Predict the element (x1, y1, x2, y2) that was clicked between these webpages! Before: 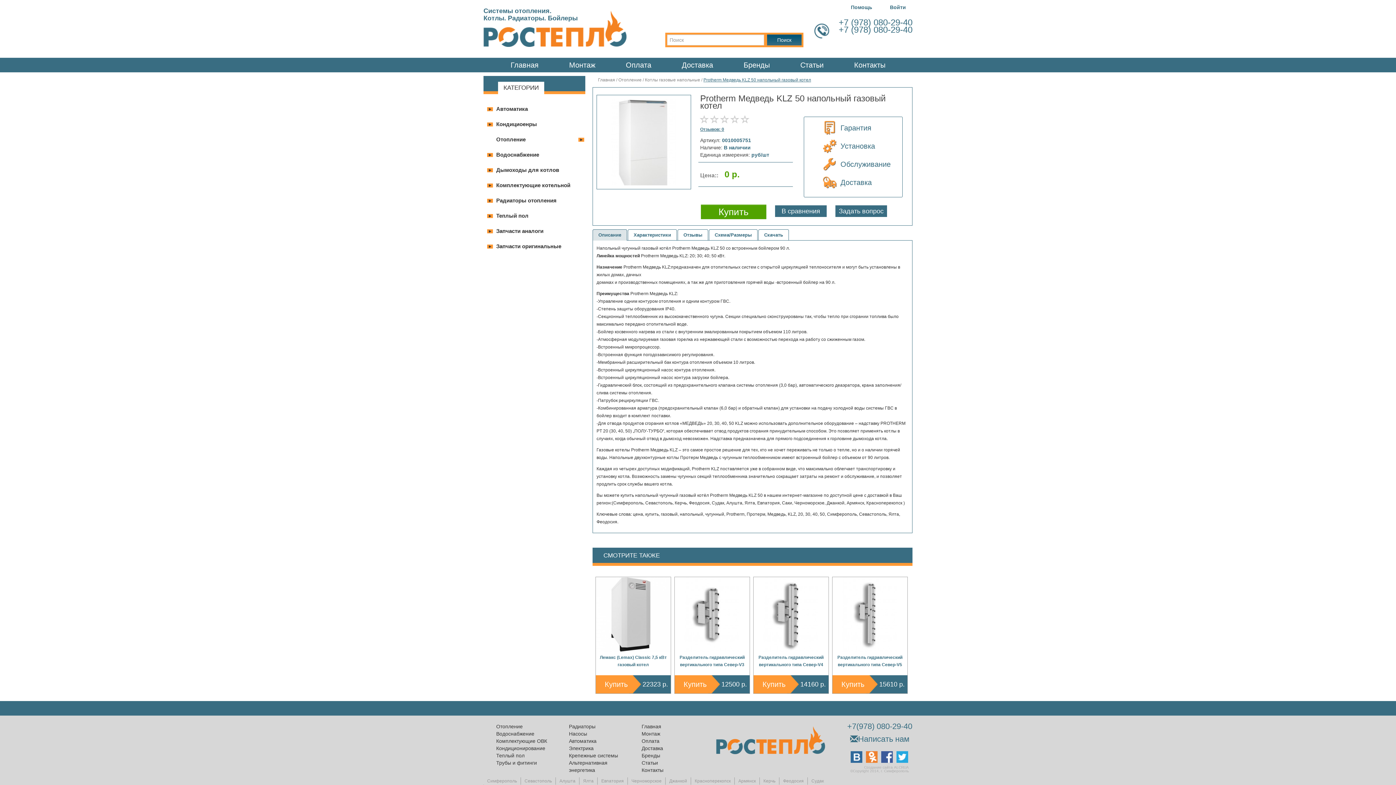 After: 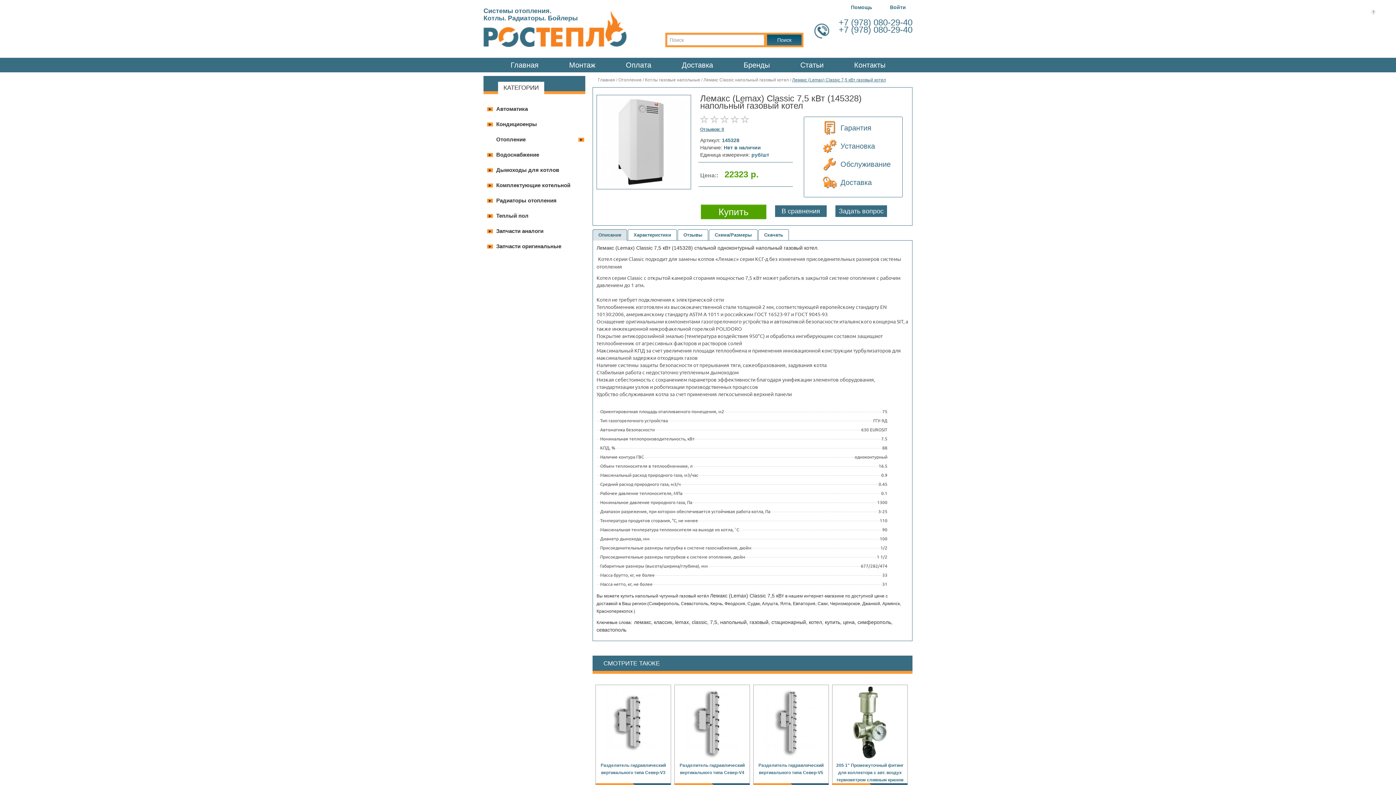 Action: bbox: (597, 654, 669, 668) label: Лемакс (Lemax) Classic 7,5 кВт газовый котел